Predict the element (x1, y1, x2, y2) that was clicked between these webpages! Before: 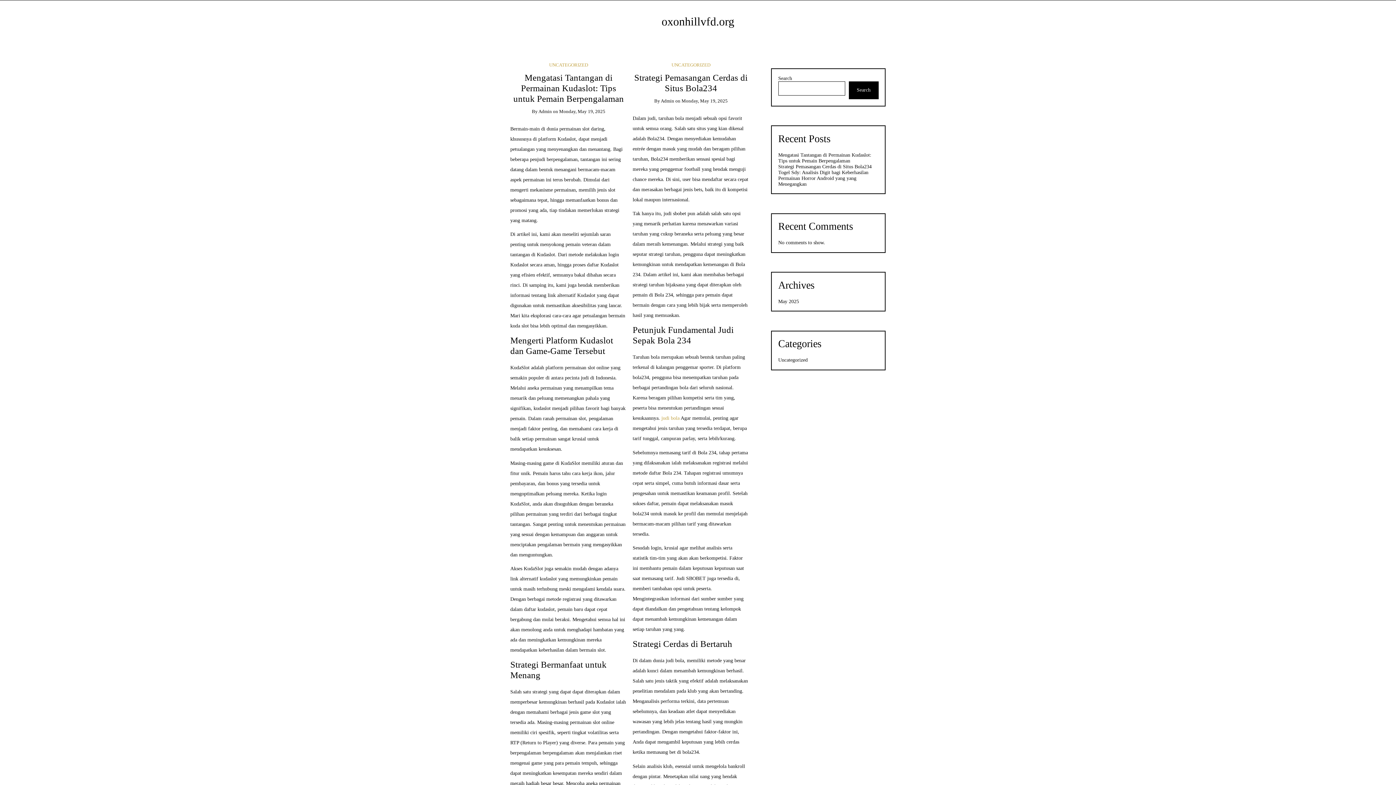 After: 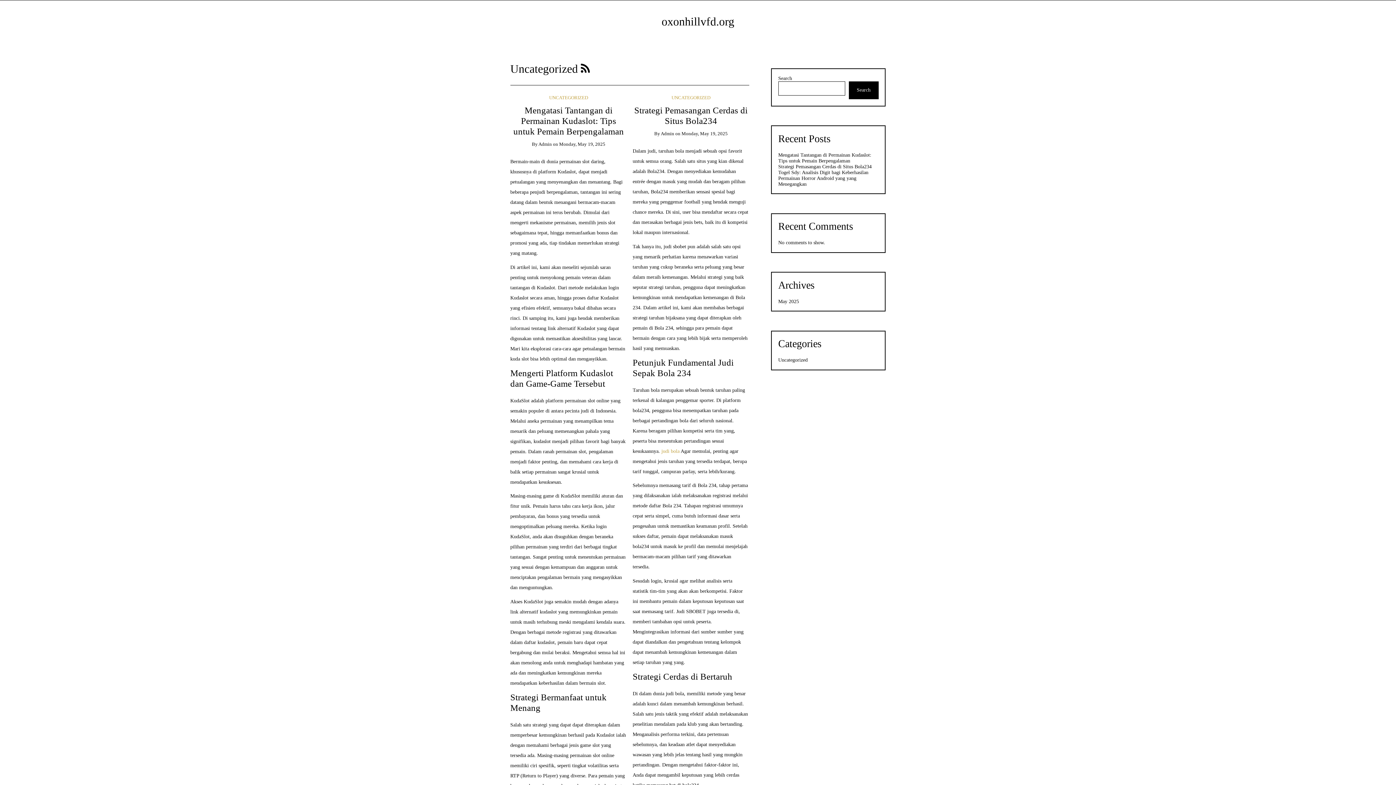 Action: label: UNCATEGORIZED bbox: (671, 62, 710, 67)